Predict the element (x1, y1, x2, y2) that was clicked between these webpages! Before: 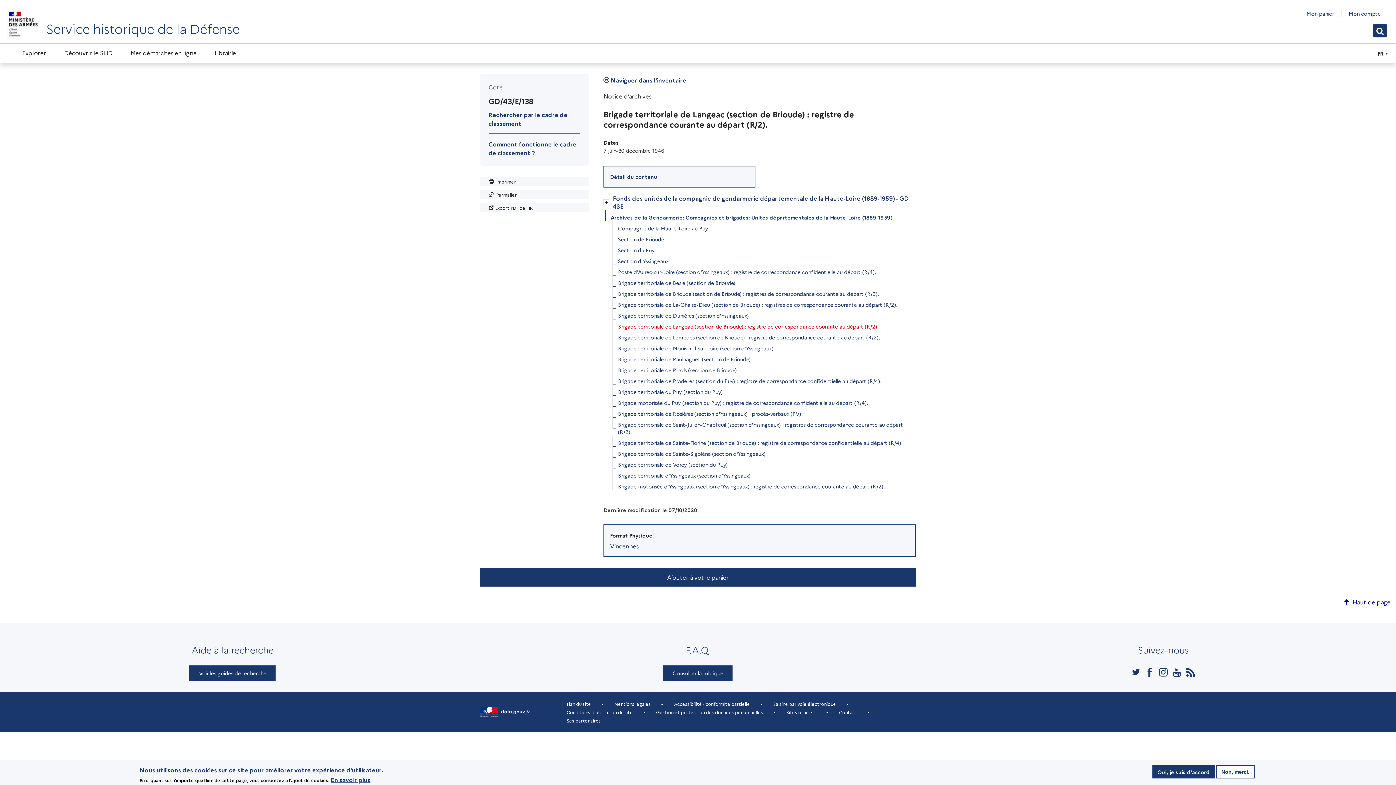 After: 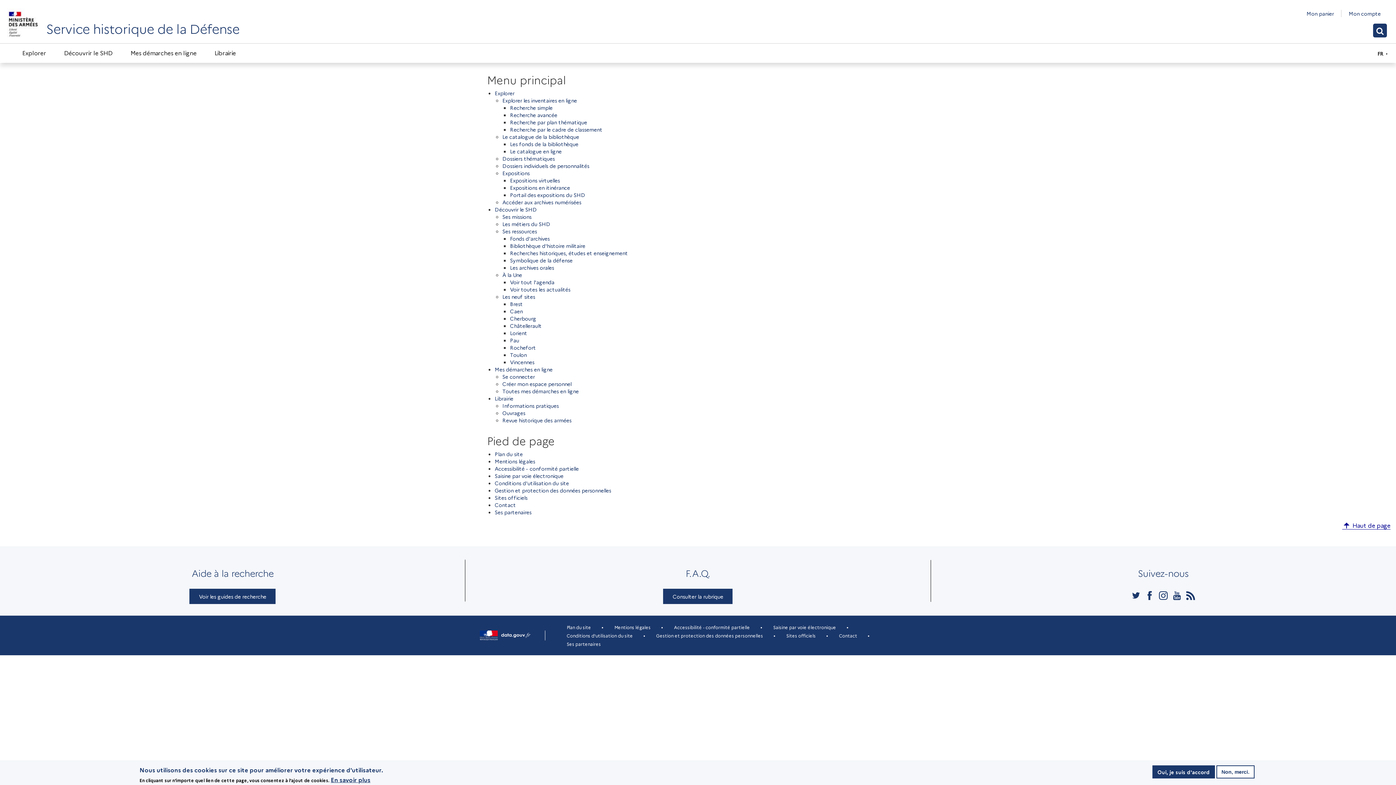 Action: bbox: (561, 700, 596, 708) label: Plan du site